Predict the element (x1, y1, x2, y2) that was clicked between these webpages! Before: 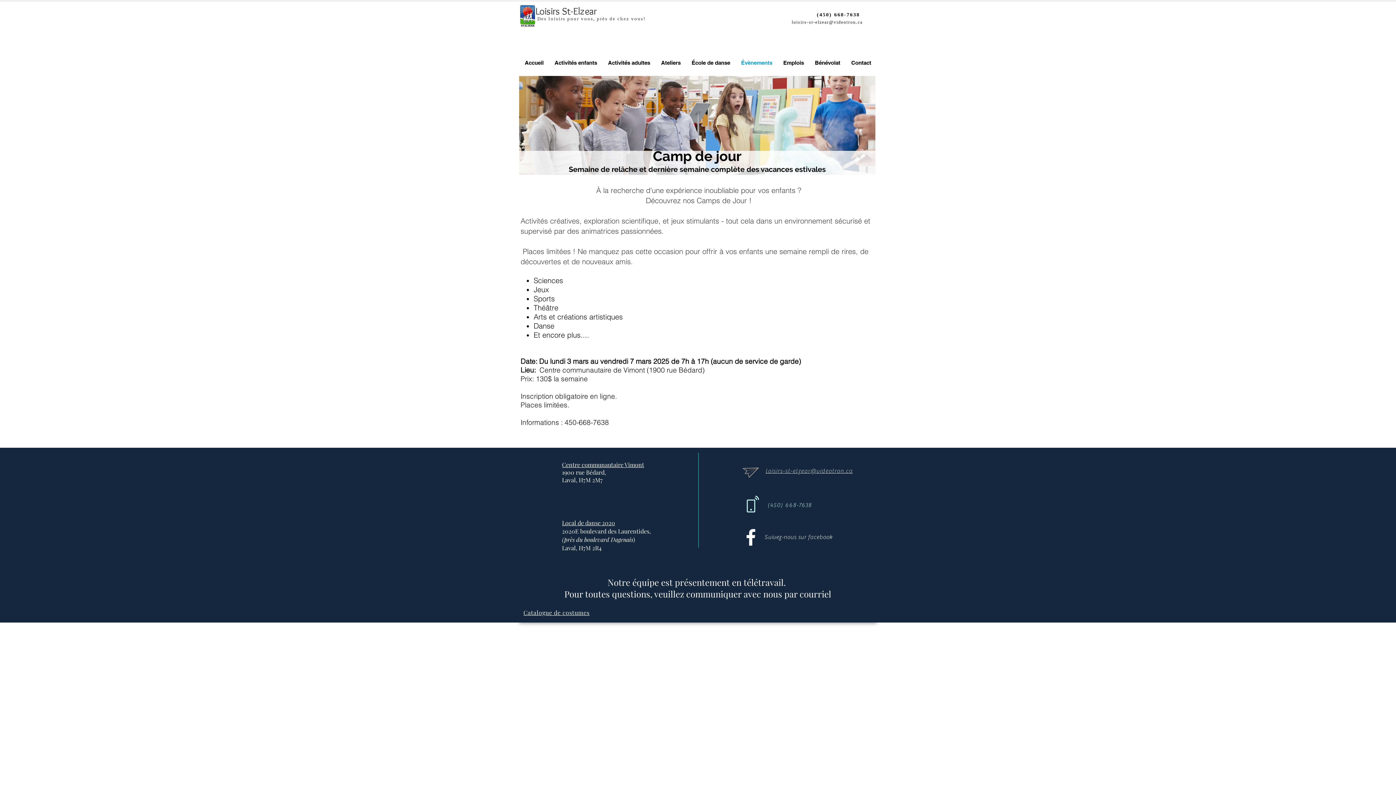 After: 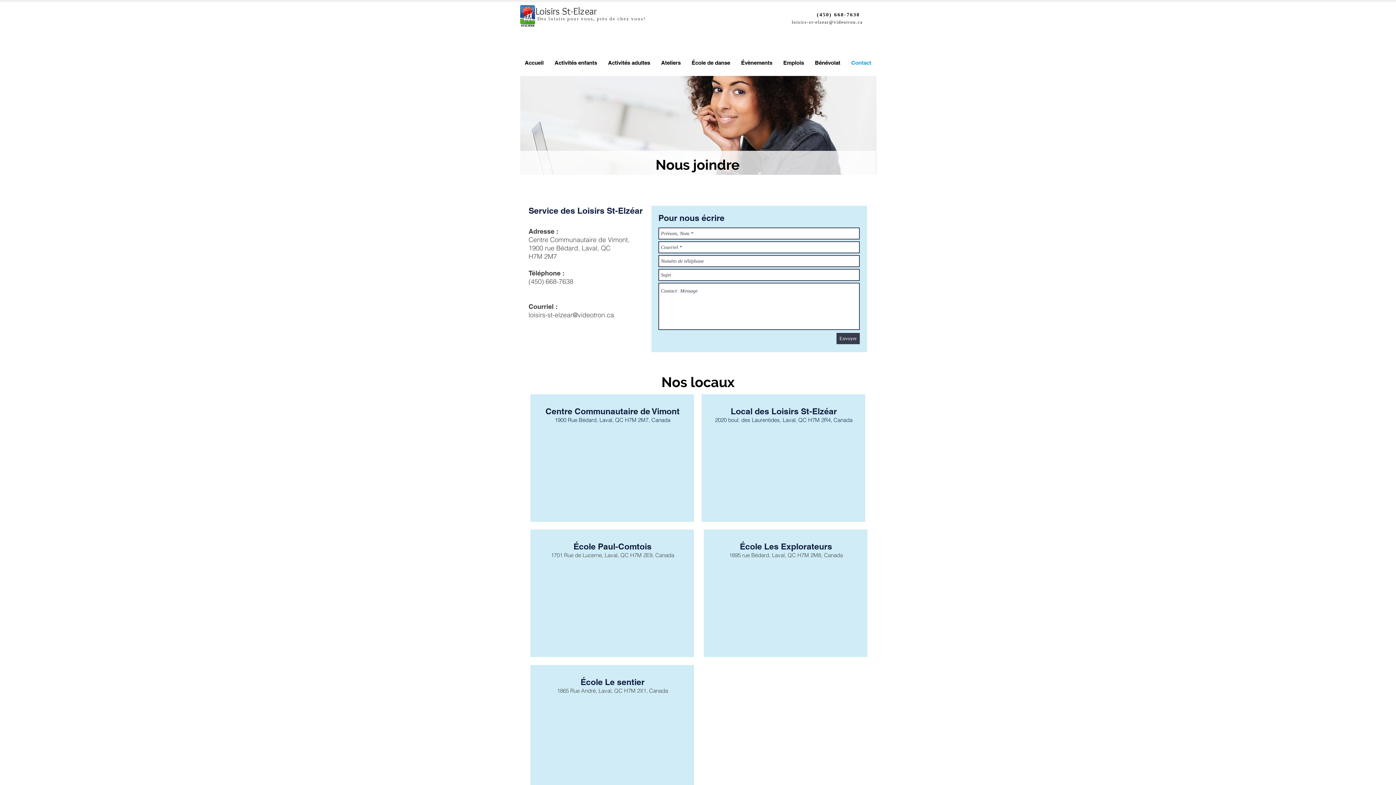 Action: bbox: (846, 53, 876, 72) label: Contact